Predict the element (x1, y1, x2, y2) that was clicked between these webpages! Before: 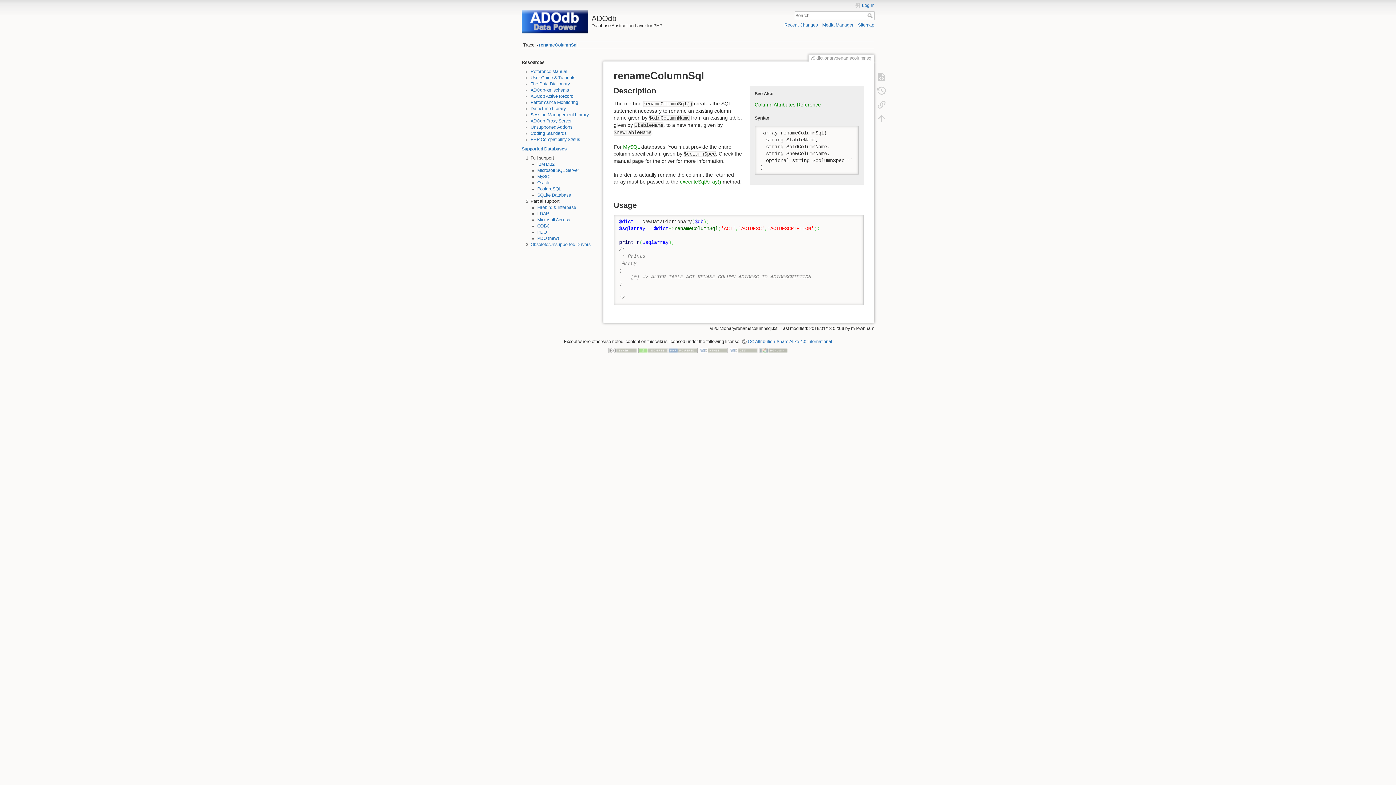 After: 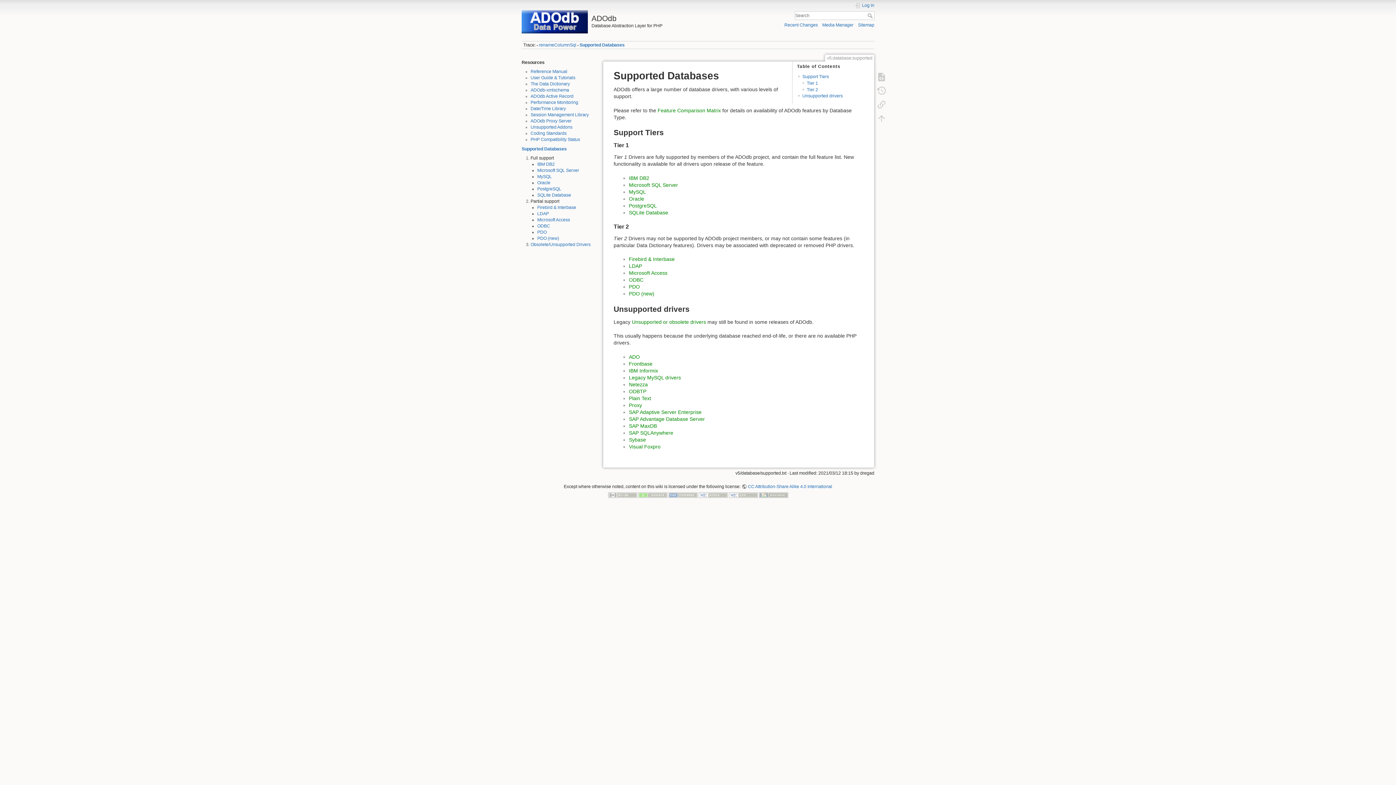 Action: bbox: (521, 146, 566, 151) label: Supported Databases